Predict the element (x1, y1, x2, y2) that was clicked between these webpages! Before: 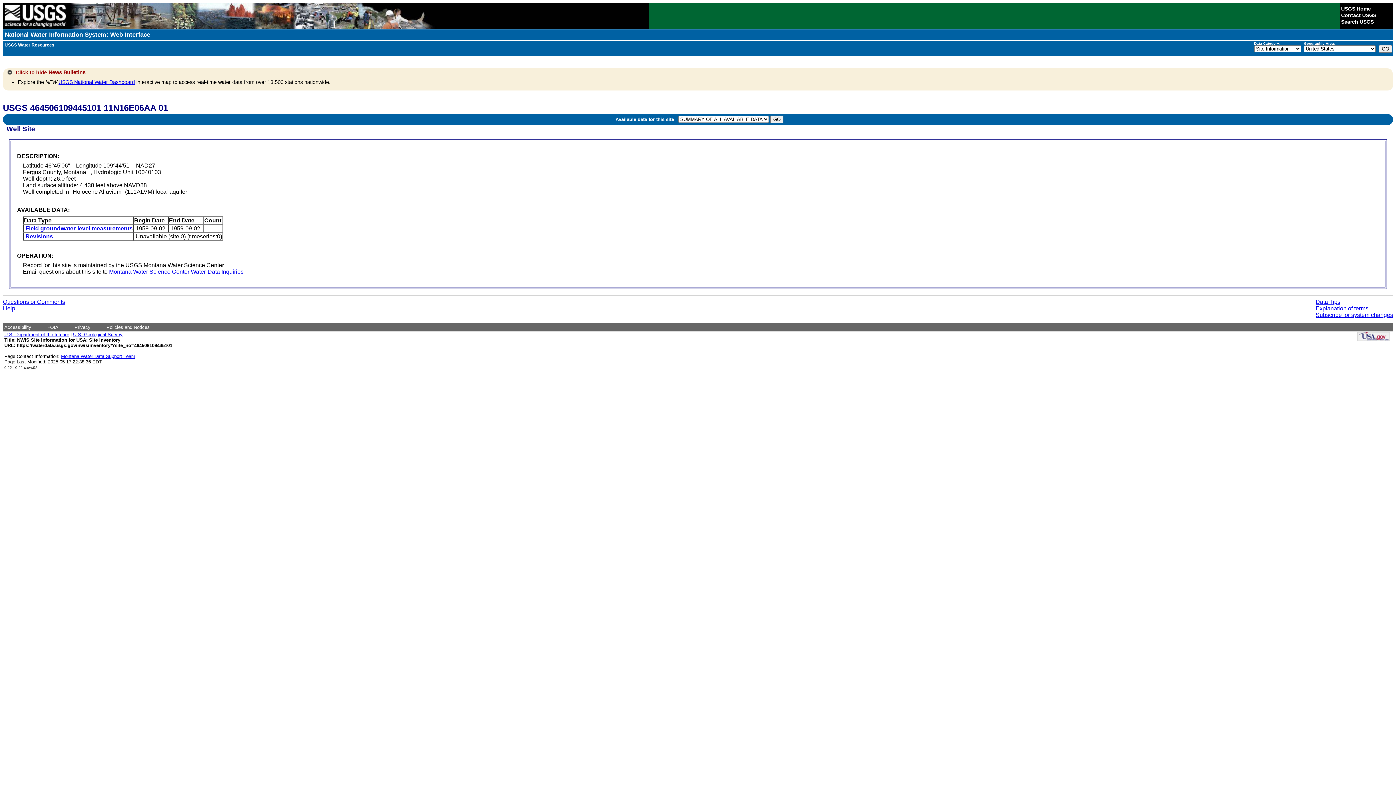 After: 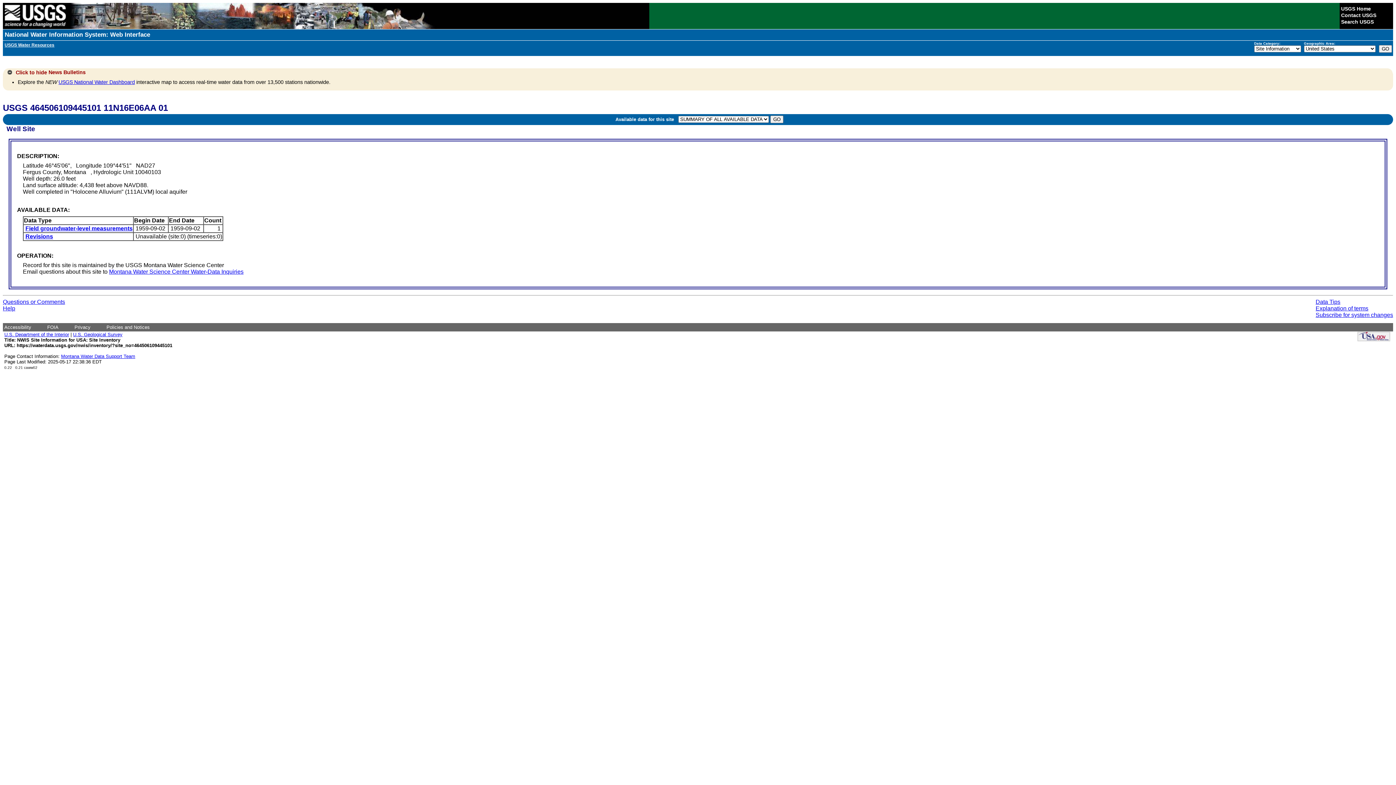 Action: bbox: (109, 268, 243, 274) label: Montana Water Science Center Water-Data Inquiries